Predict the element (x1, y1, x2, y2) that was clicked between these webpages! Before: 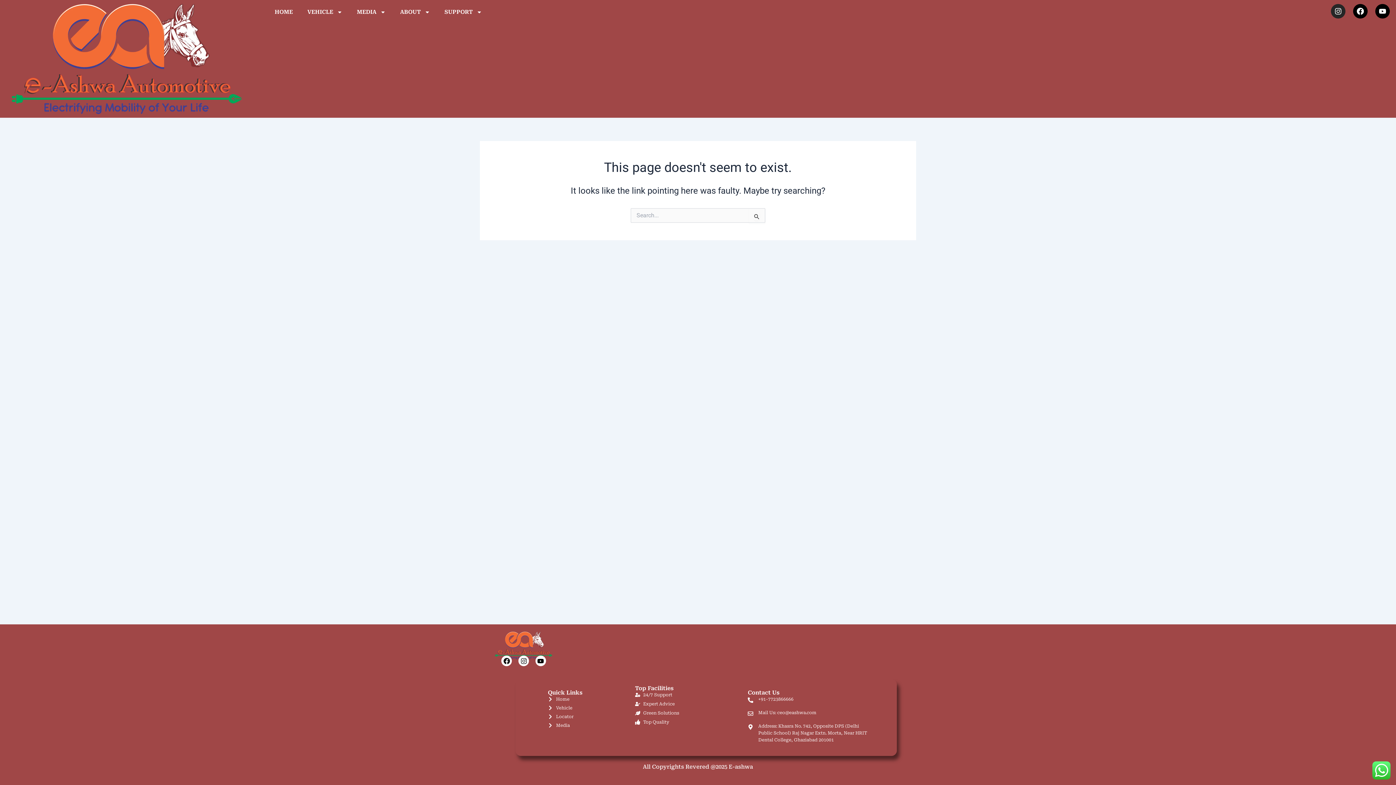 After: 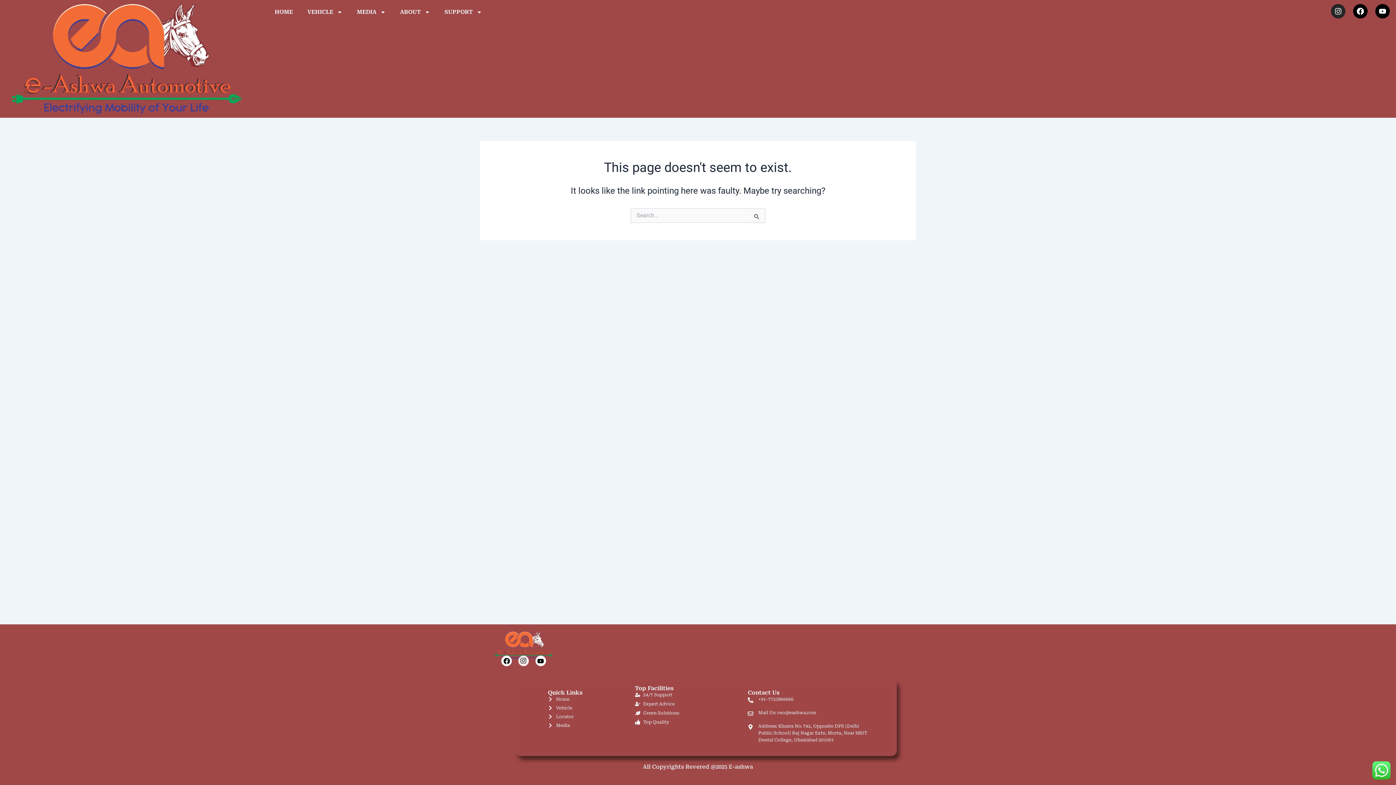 Action: label: Instagram bbox: (518, 656, 529, 666)